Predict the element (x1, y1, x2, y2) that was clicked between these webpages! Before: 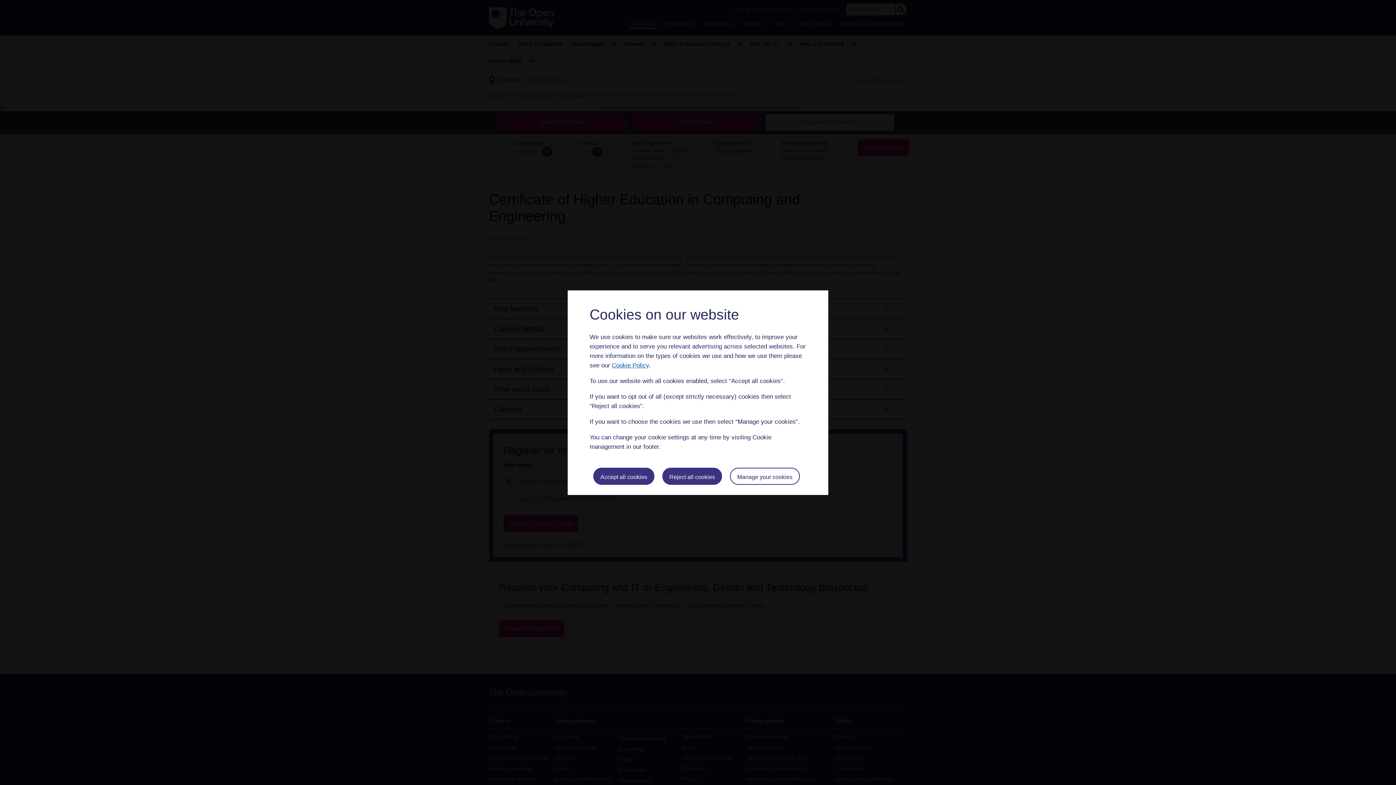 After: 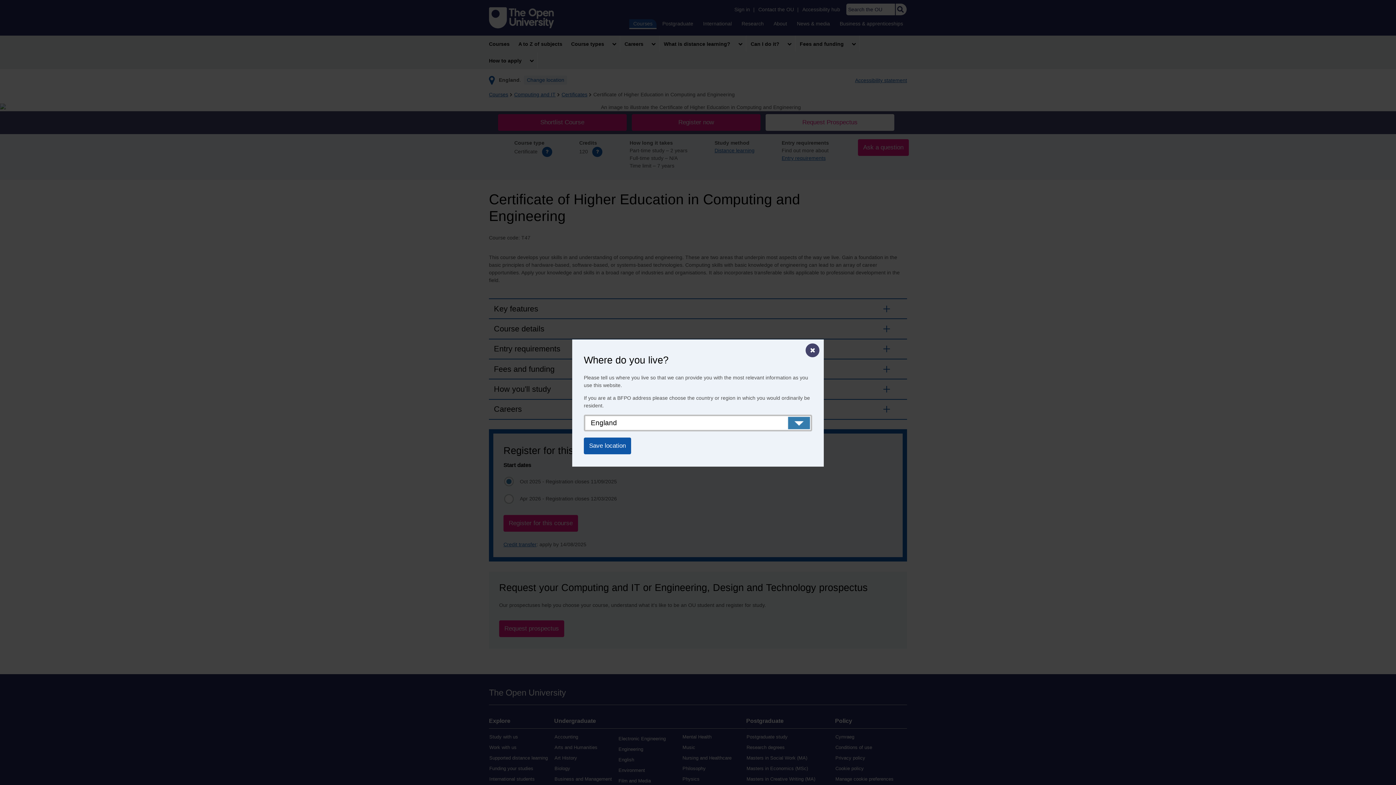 Action: label: Reject all cookies bbox: (662, 467, 722, 484)